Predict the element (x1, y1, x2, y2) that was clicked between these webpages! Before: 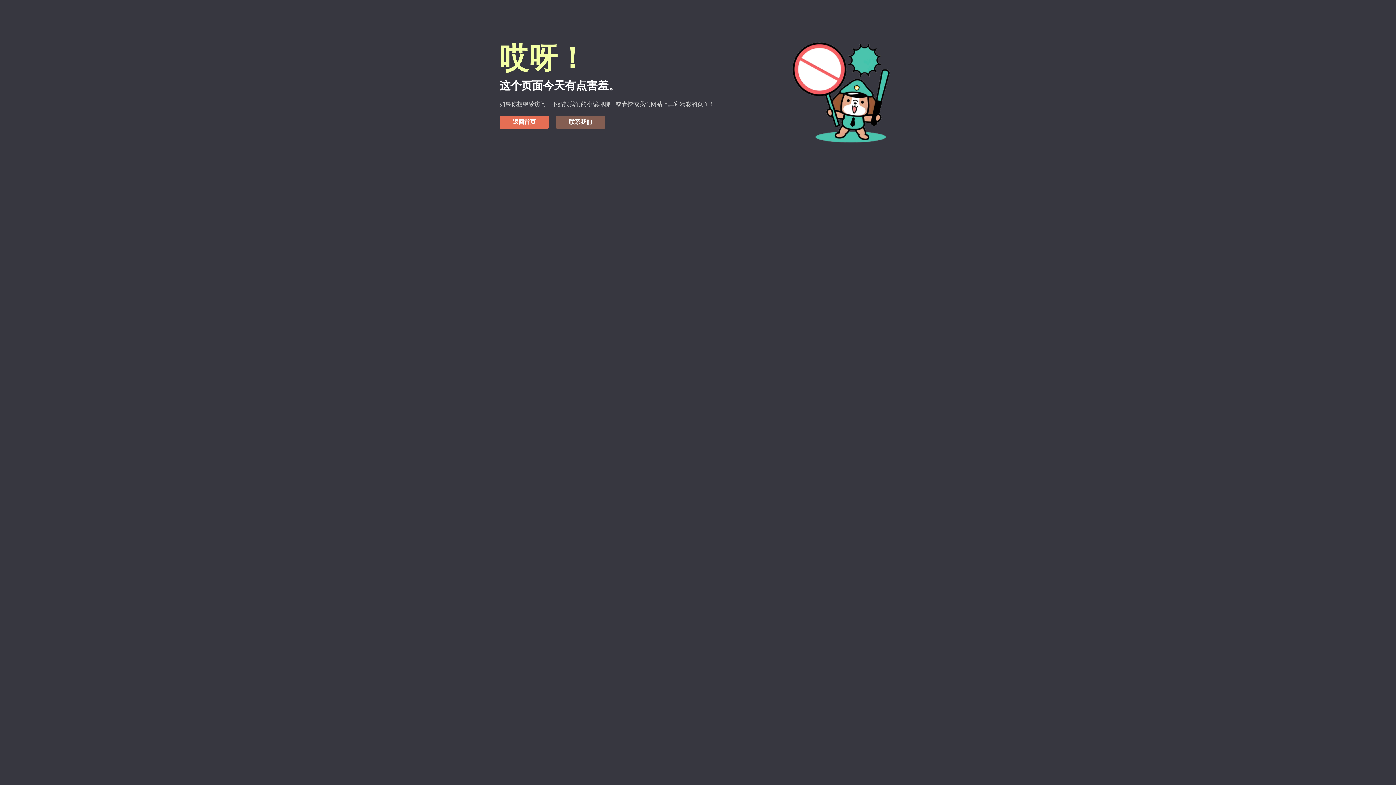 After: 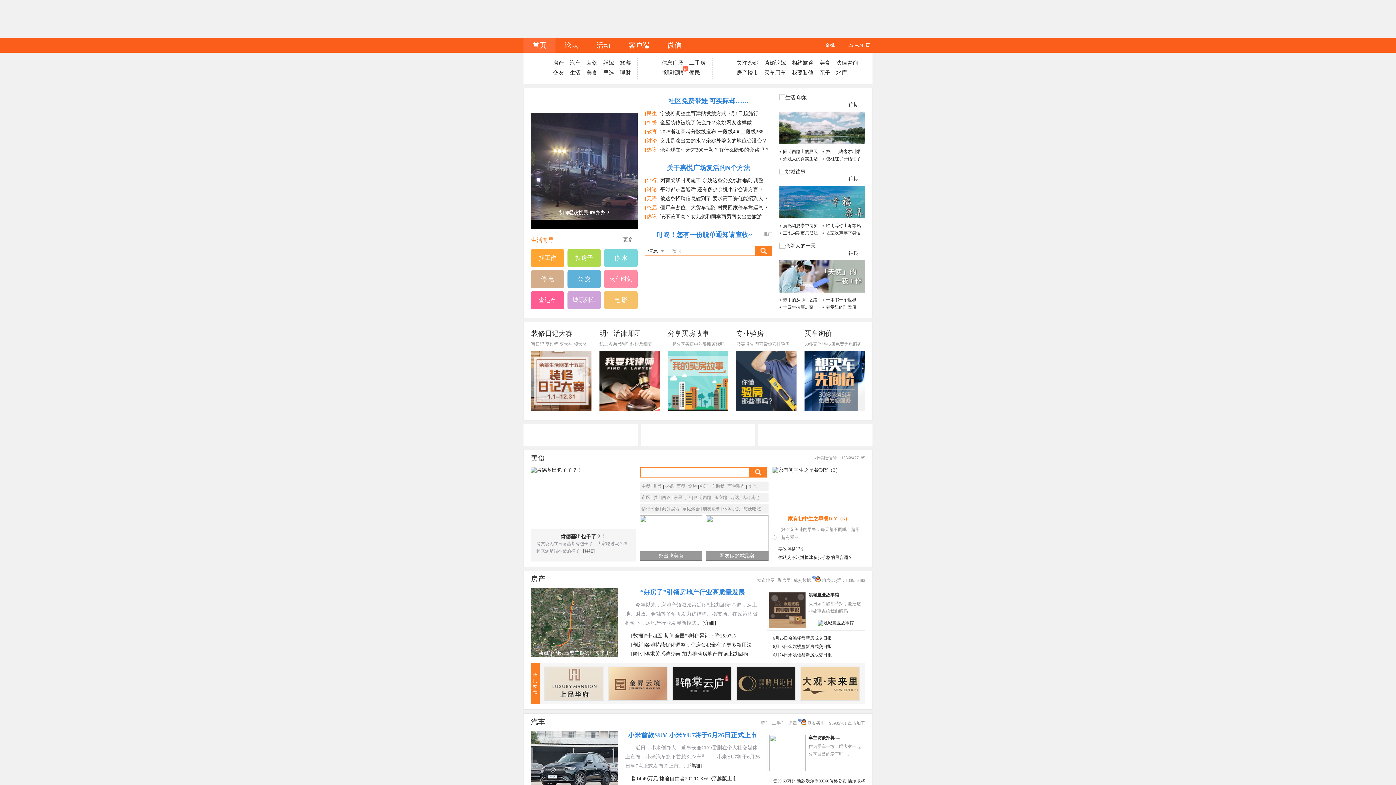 Action: label: 返回首页 bbox: (499, 115, 549, 129)